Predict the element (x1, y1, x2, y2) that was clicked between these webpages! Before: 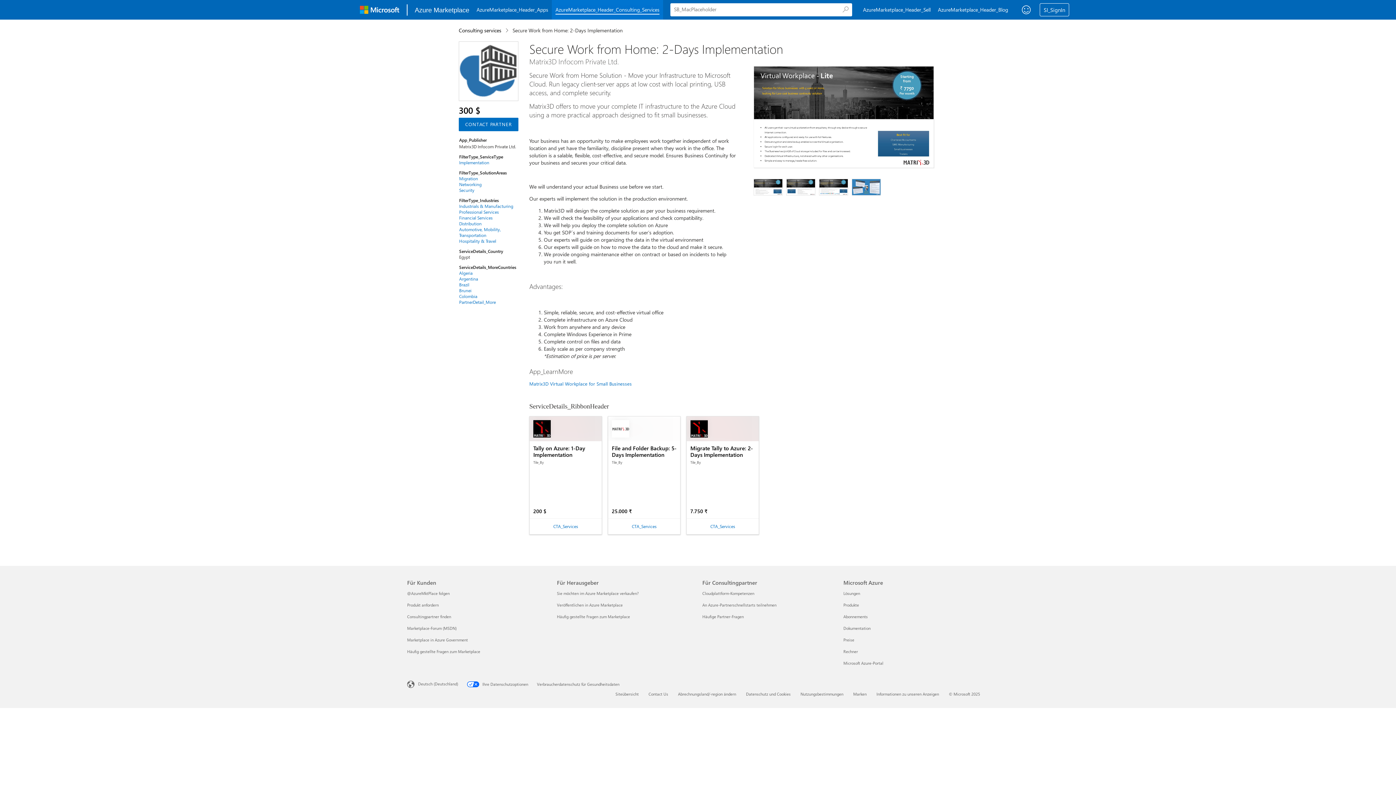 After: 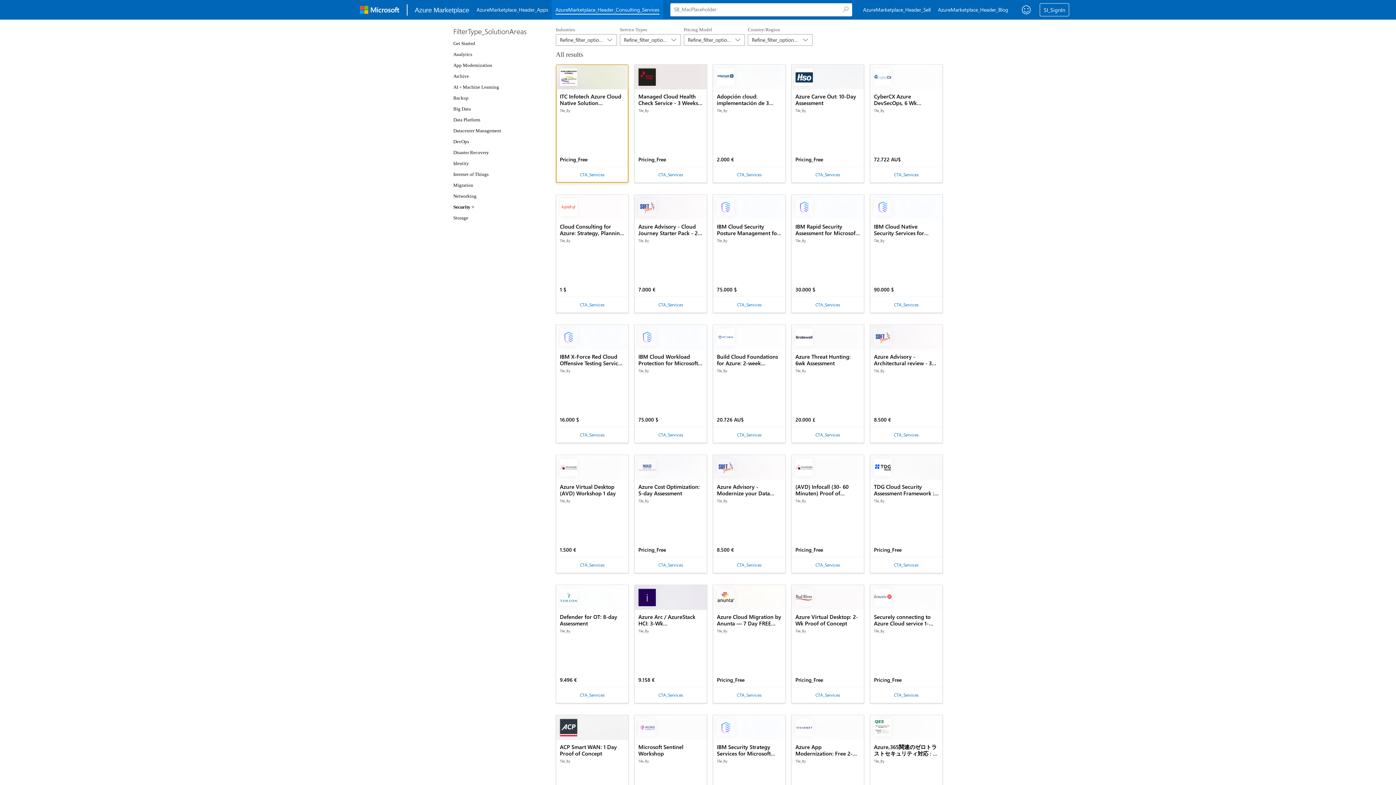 Action: label: Security bbox: (459, 187, 518, 193)